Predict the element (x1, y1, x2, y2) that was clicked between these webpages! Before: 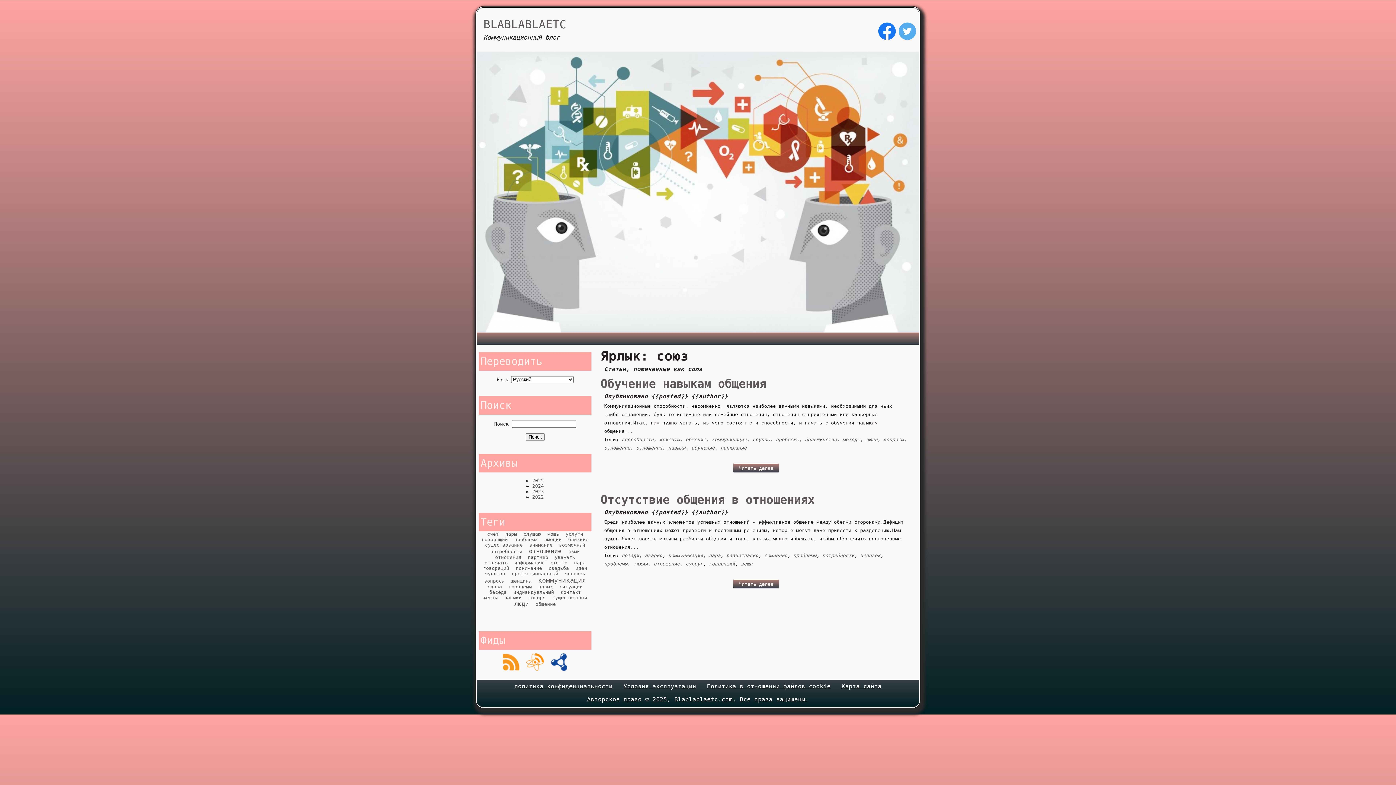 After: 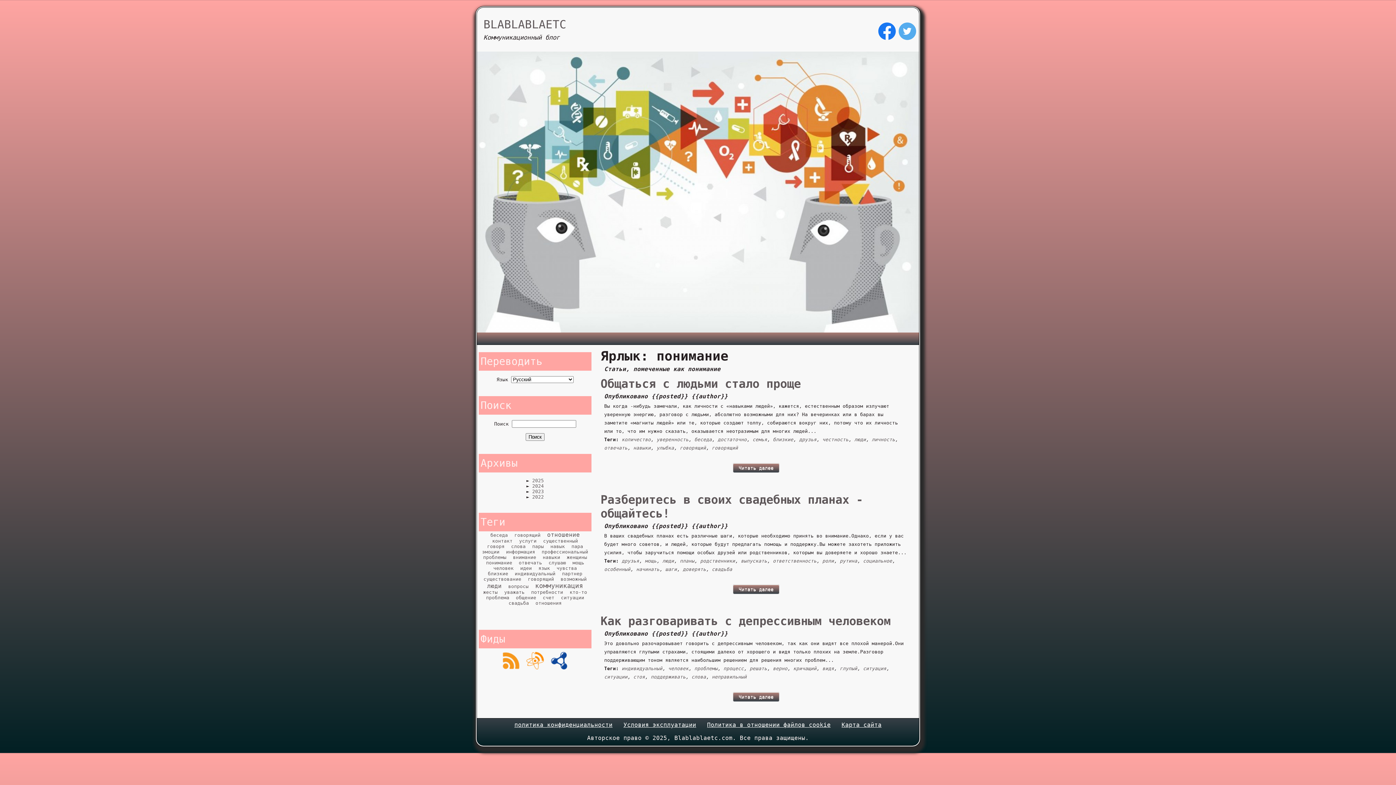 Action: label: понимание bbox: (720, 445, 746, 451)